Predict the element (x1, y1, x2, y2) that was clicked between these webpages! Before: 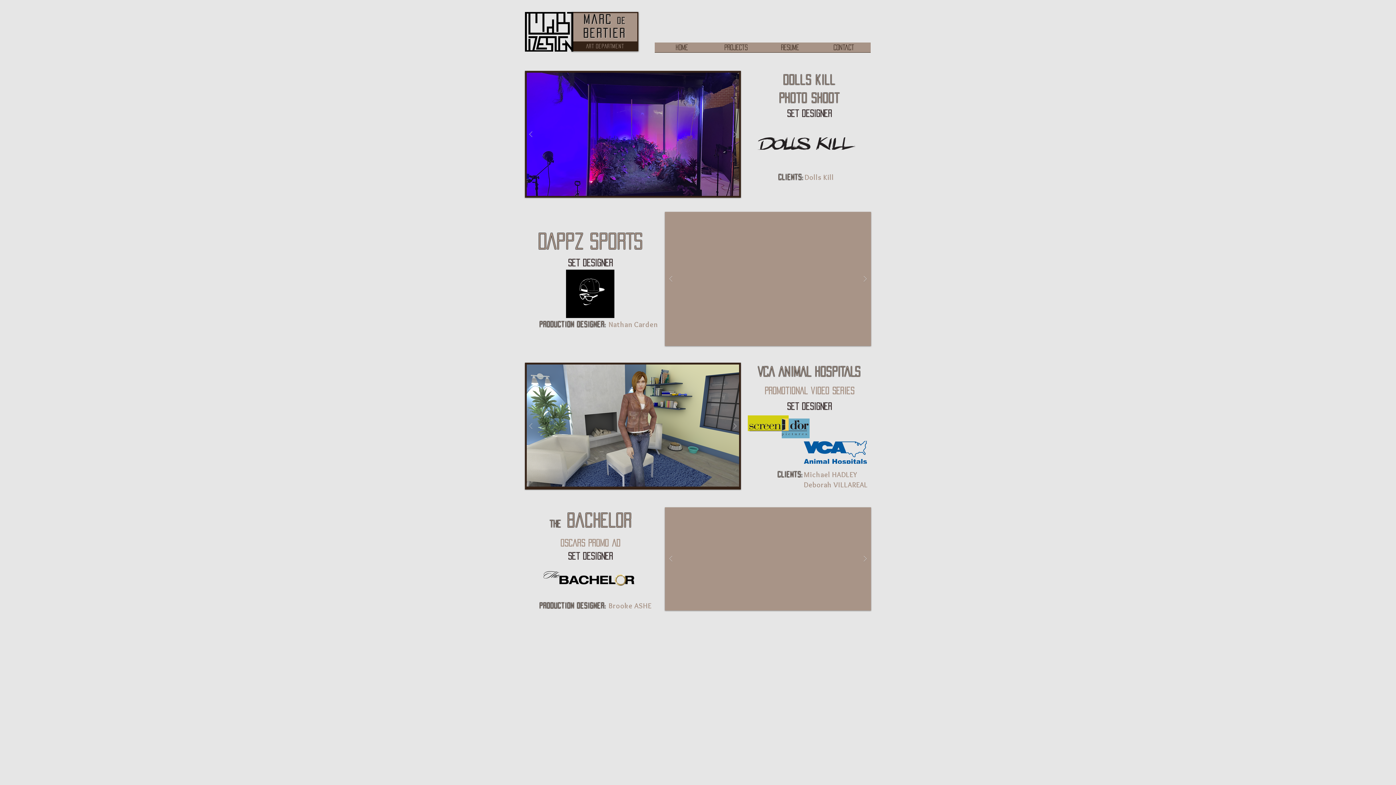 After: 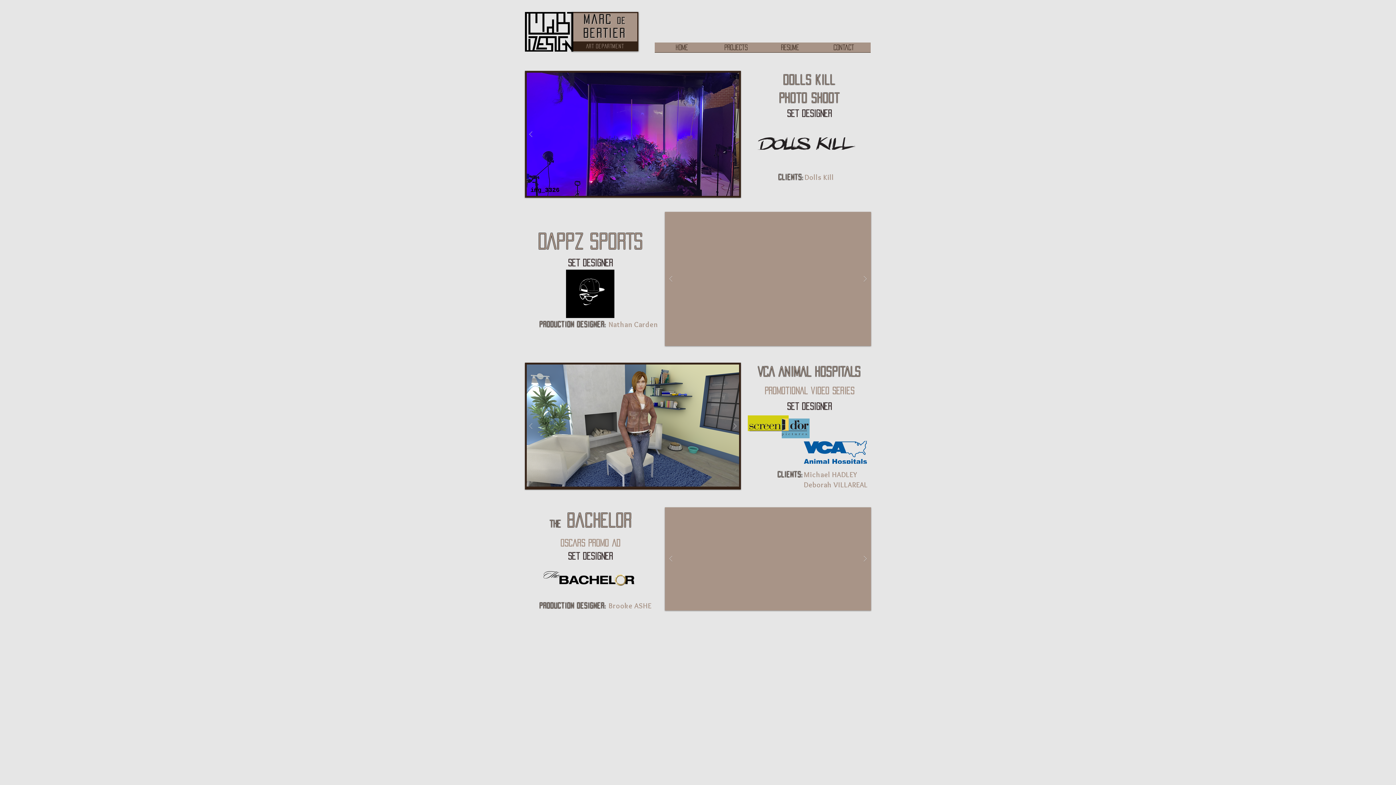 Action: bbox: (729, 110, 741, 158)